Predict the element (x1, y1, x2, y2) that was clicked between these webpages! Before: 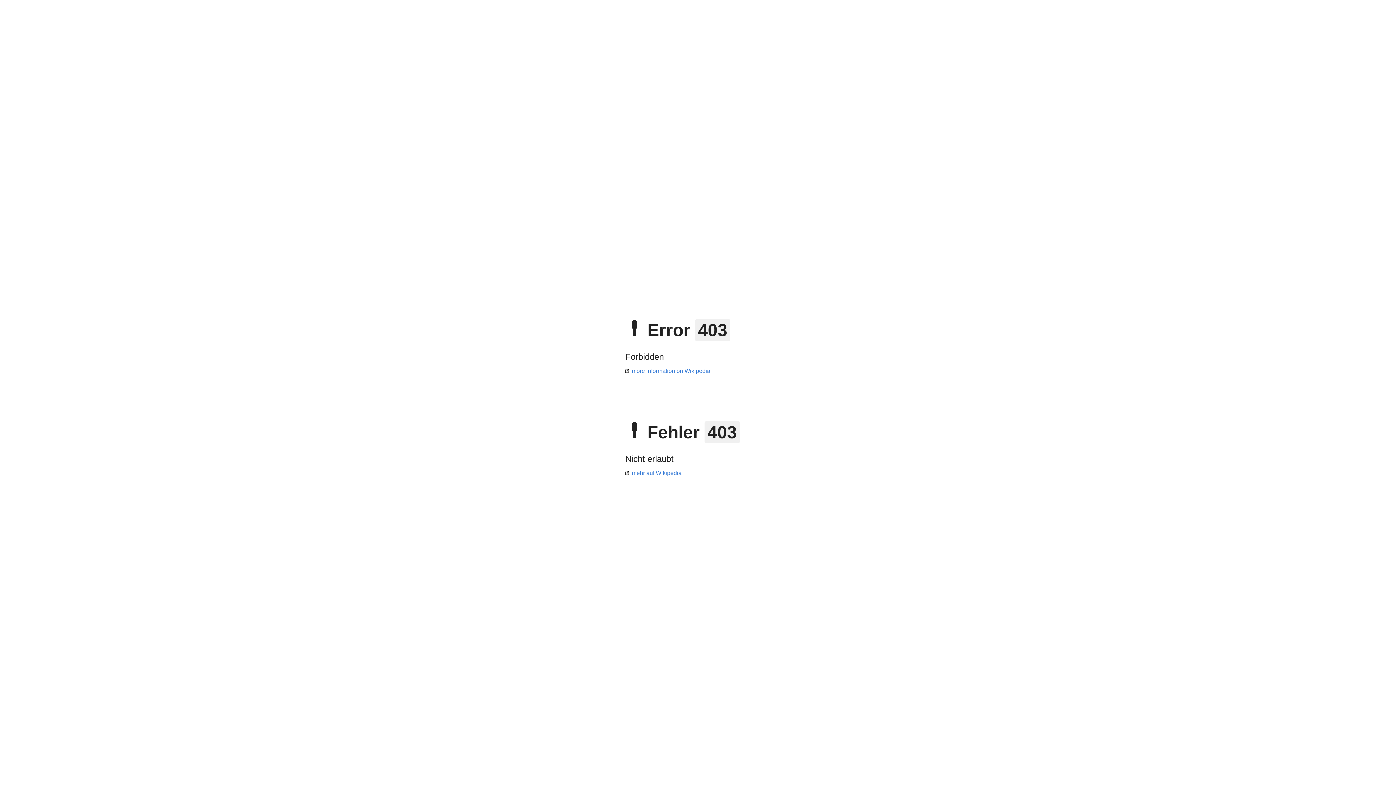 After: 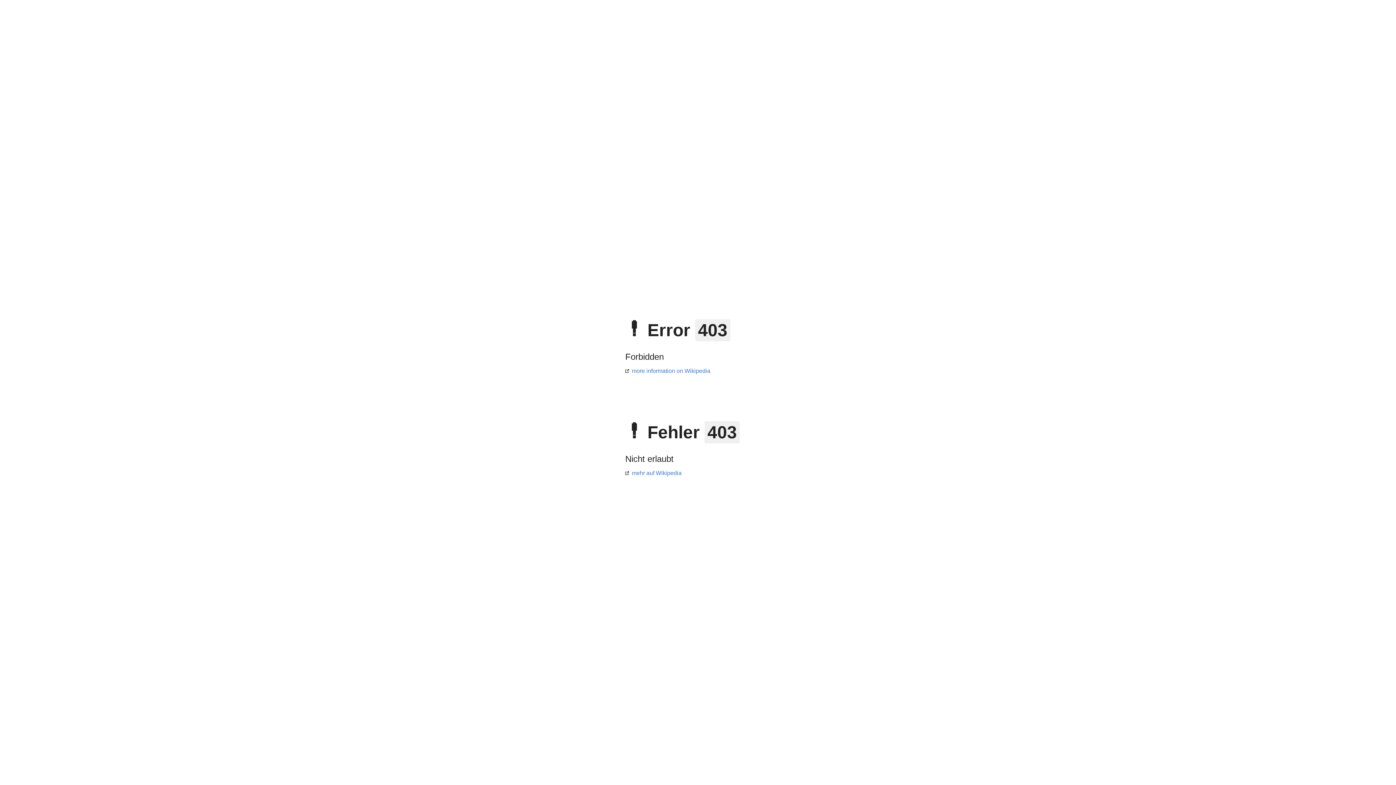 Action: label: more information on Wikipedia bbox: (625, 368, 710, 374)